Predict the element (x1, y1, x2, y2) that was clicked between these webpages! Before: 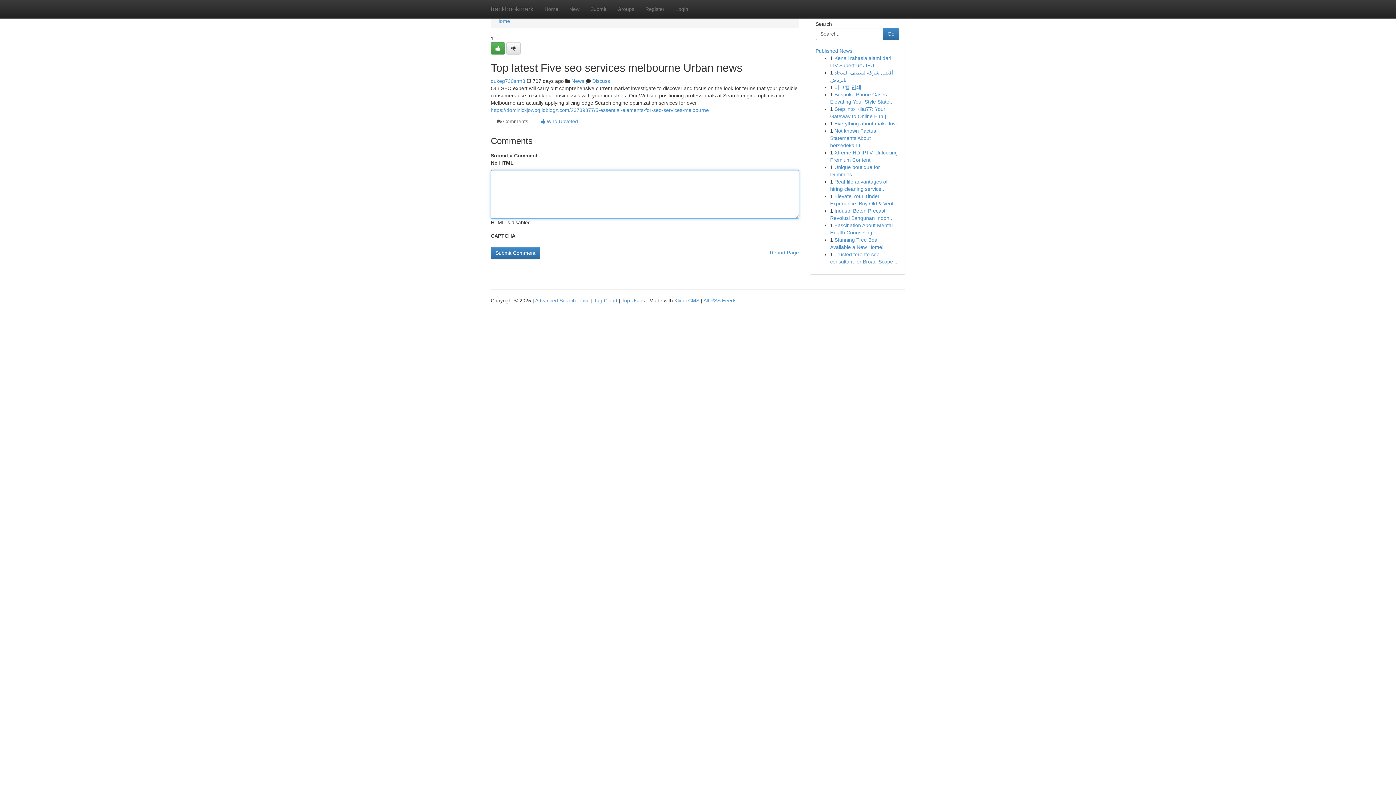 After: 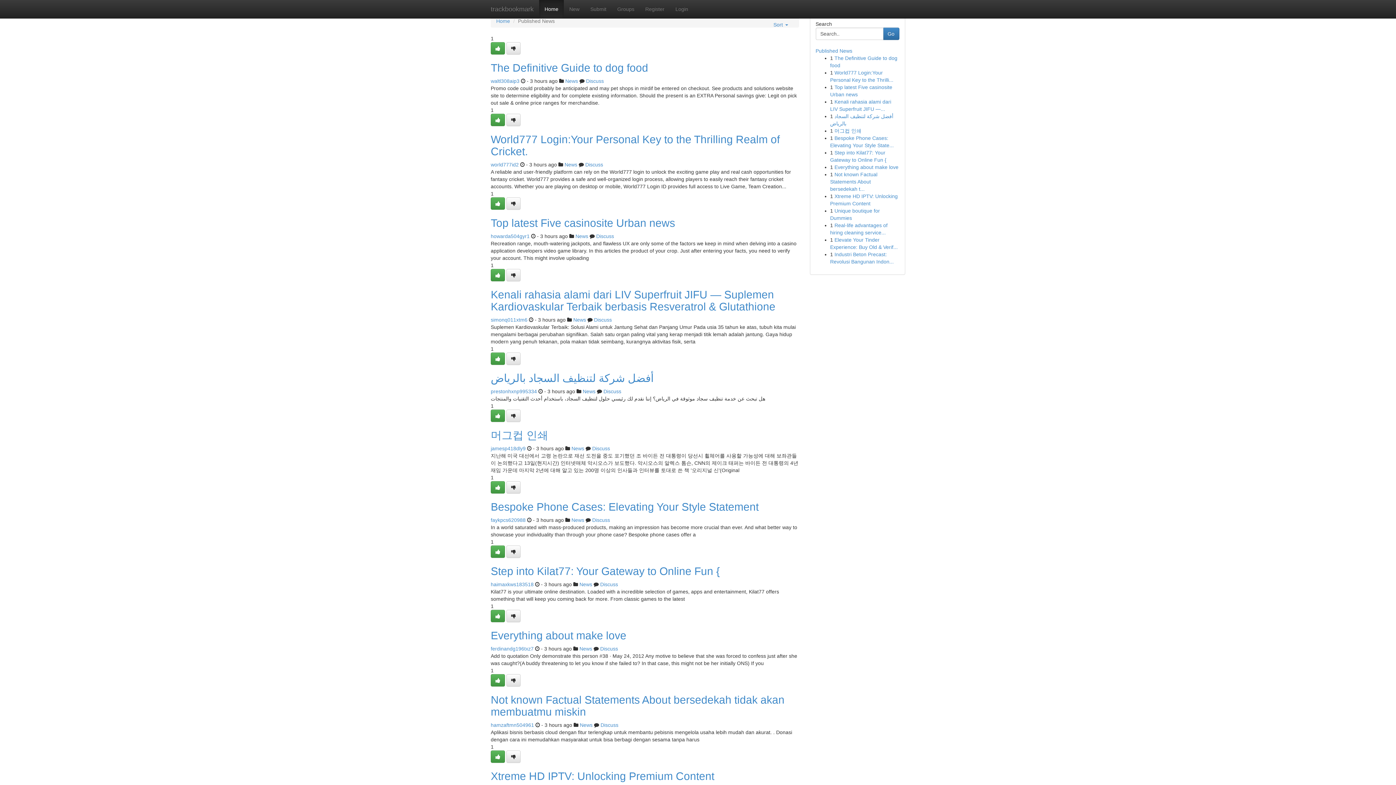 Action: bbox: (594, 297, 617, 303) label: Tag Cloud